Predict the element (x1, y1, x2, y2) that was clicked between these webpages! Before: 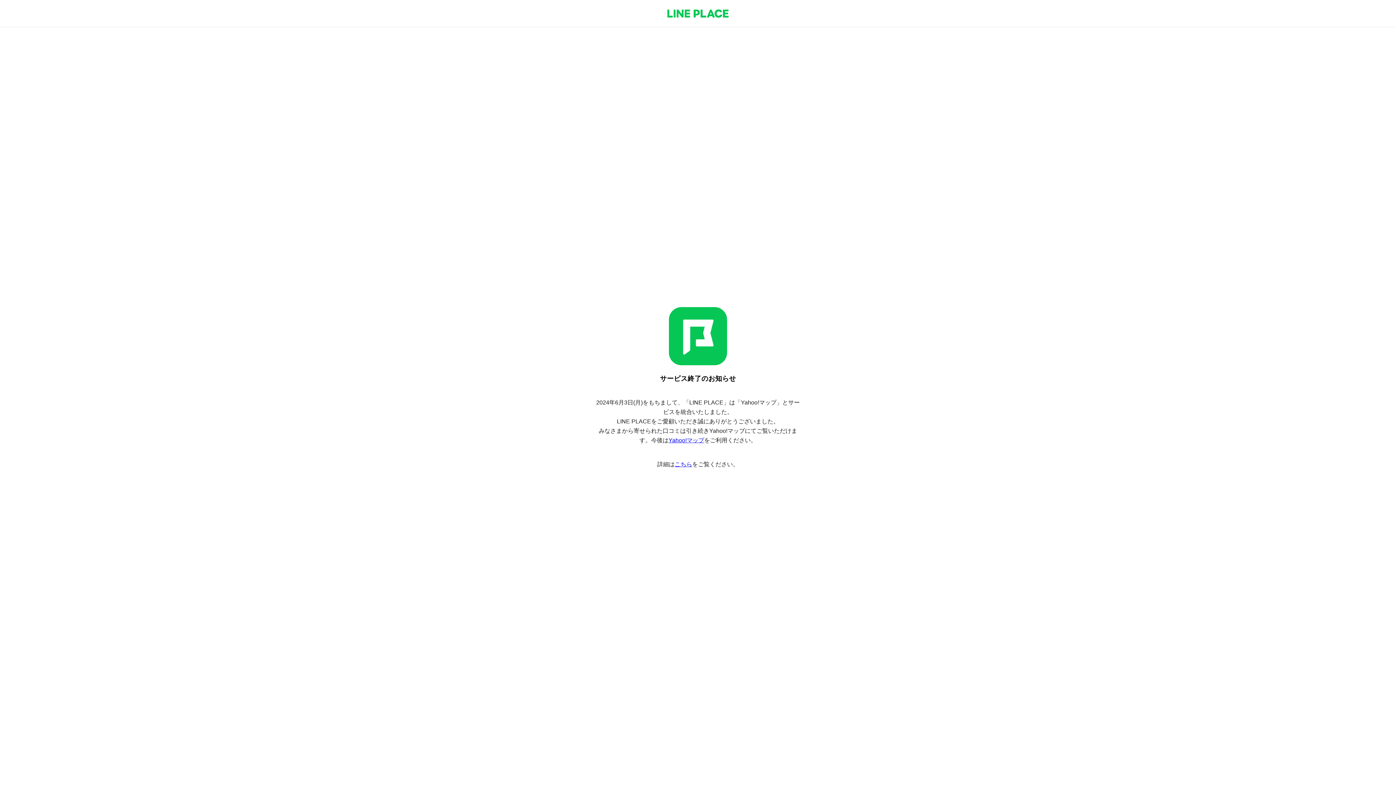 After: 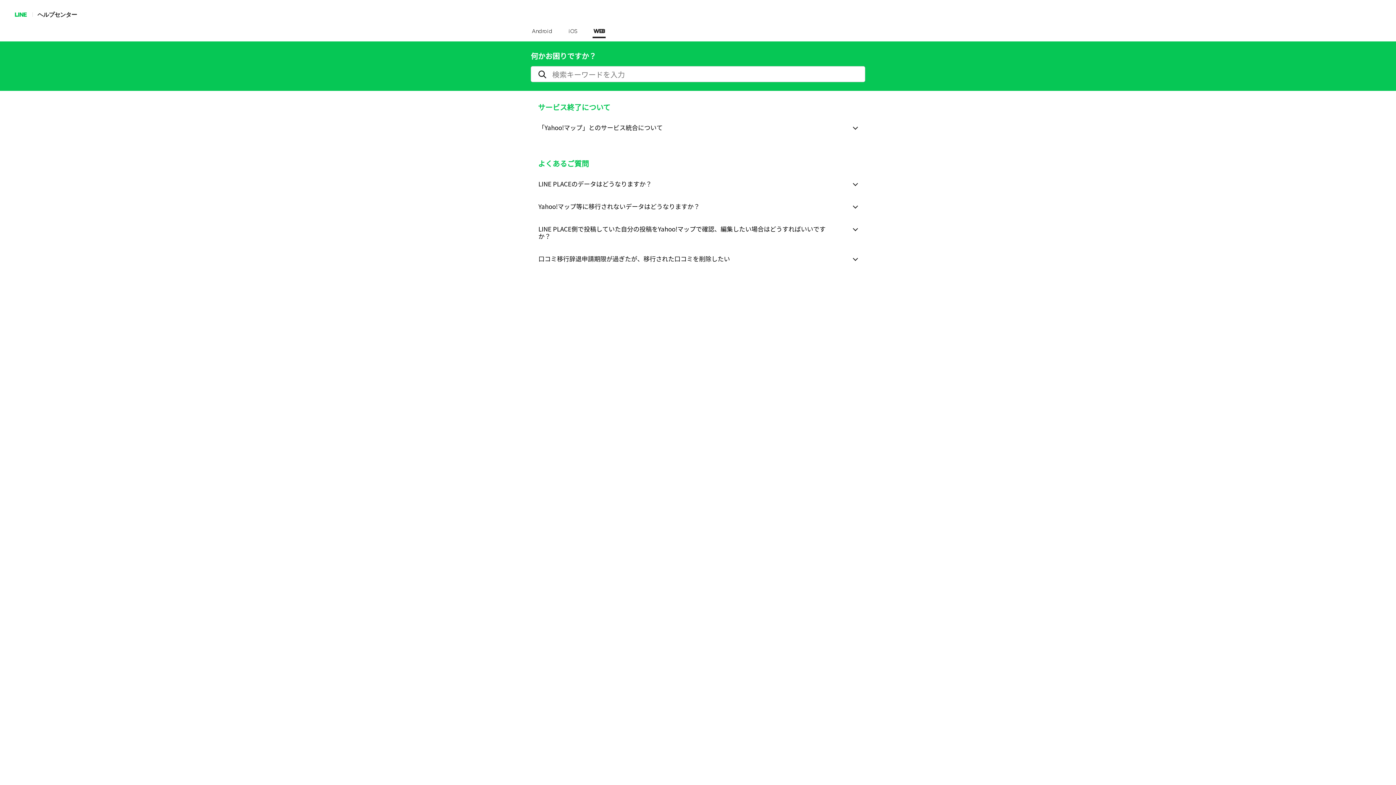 Action: label: こちら bbox: (674, 461, 692, 467)